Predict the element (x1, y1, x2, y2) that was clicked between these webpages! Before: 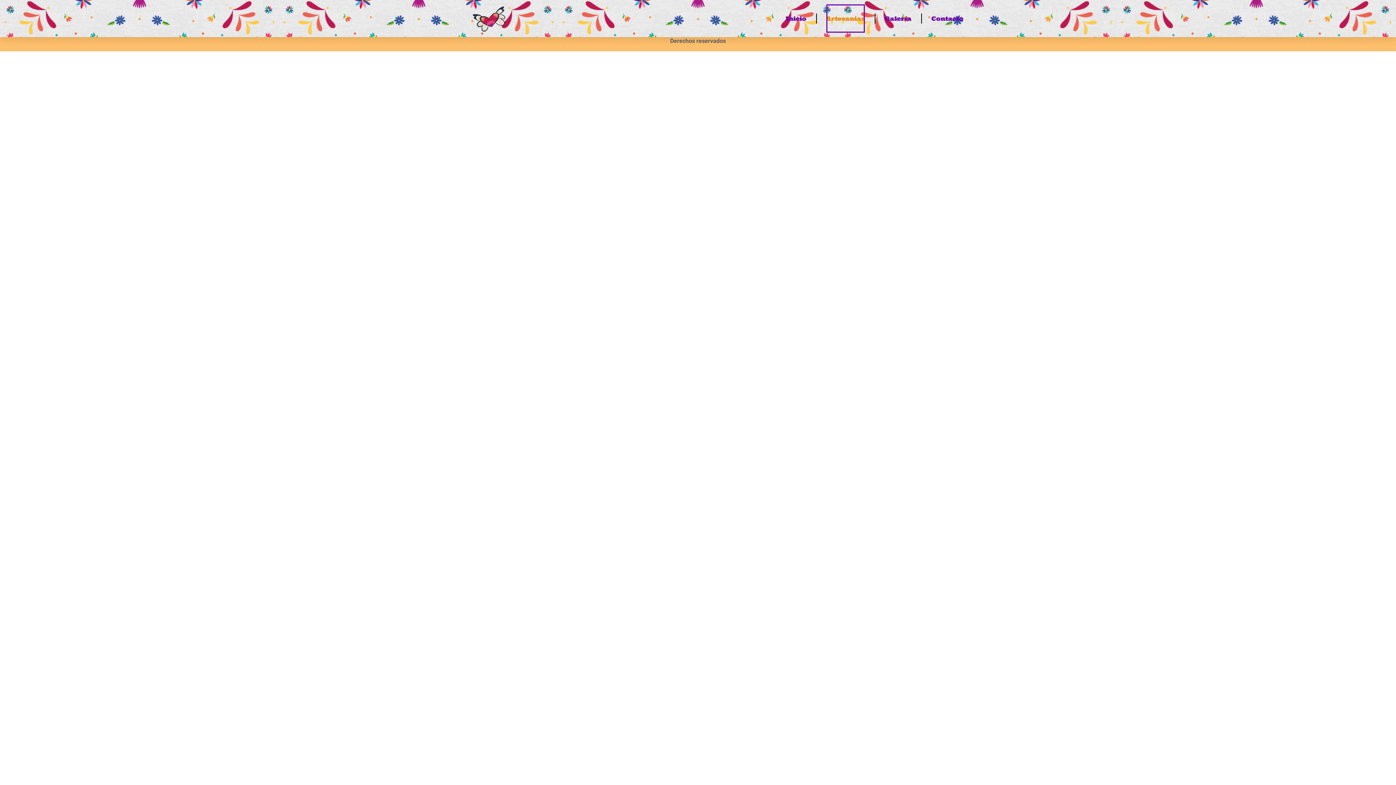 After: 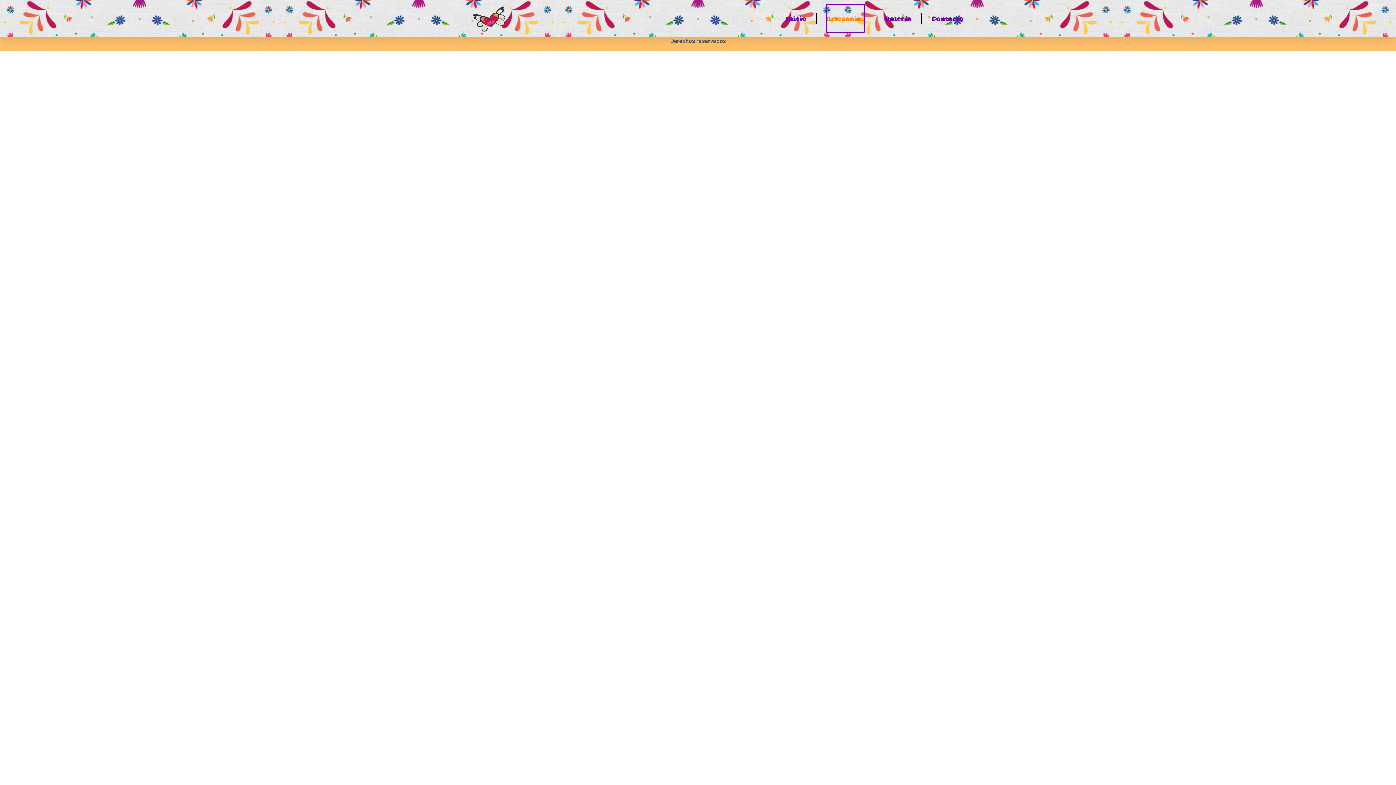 Action: bbox: (826, 4, 865, 32) label: Artesanias